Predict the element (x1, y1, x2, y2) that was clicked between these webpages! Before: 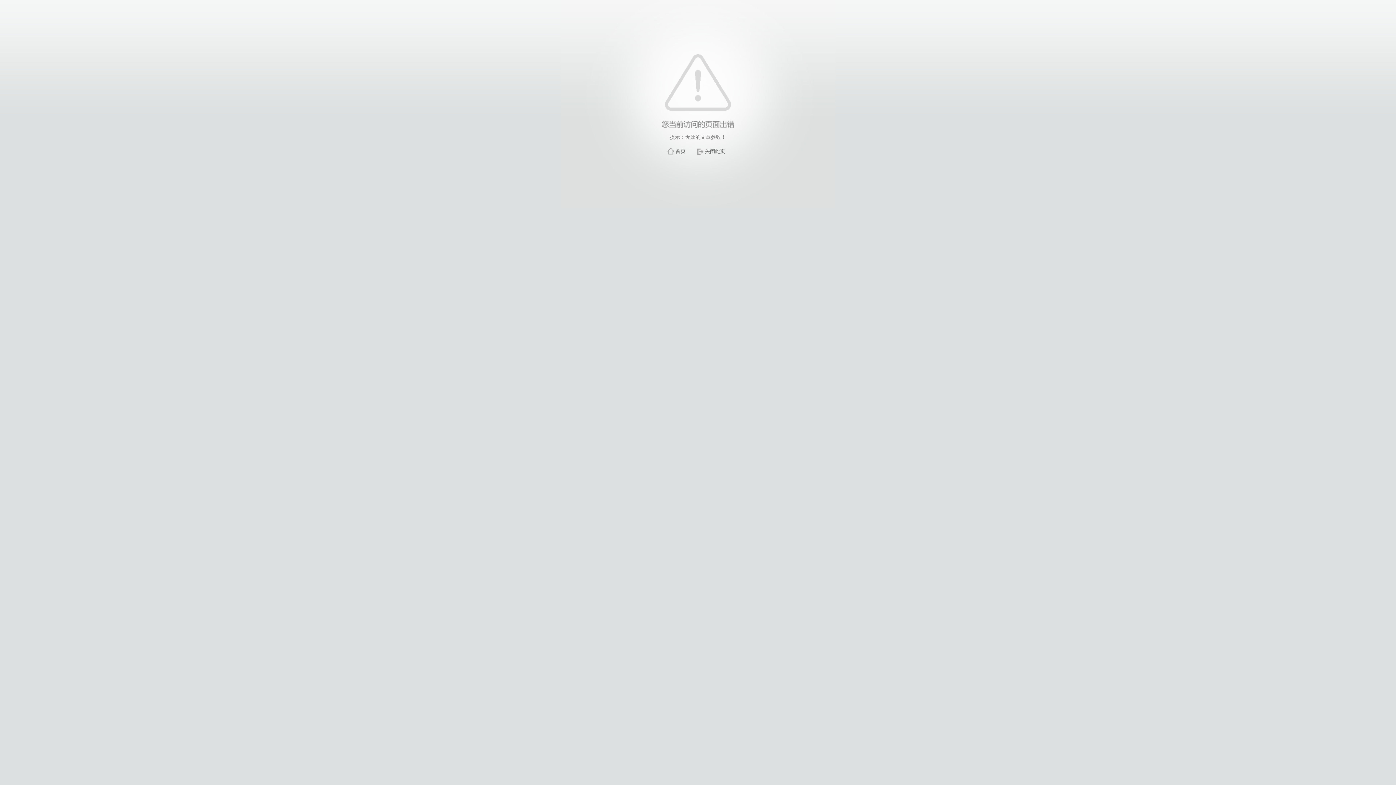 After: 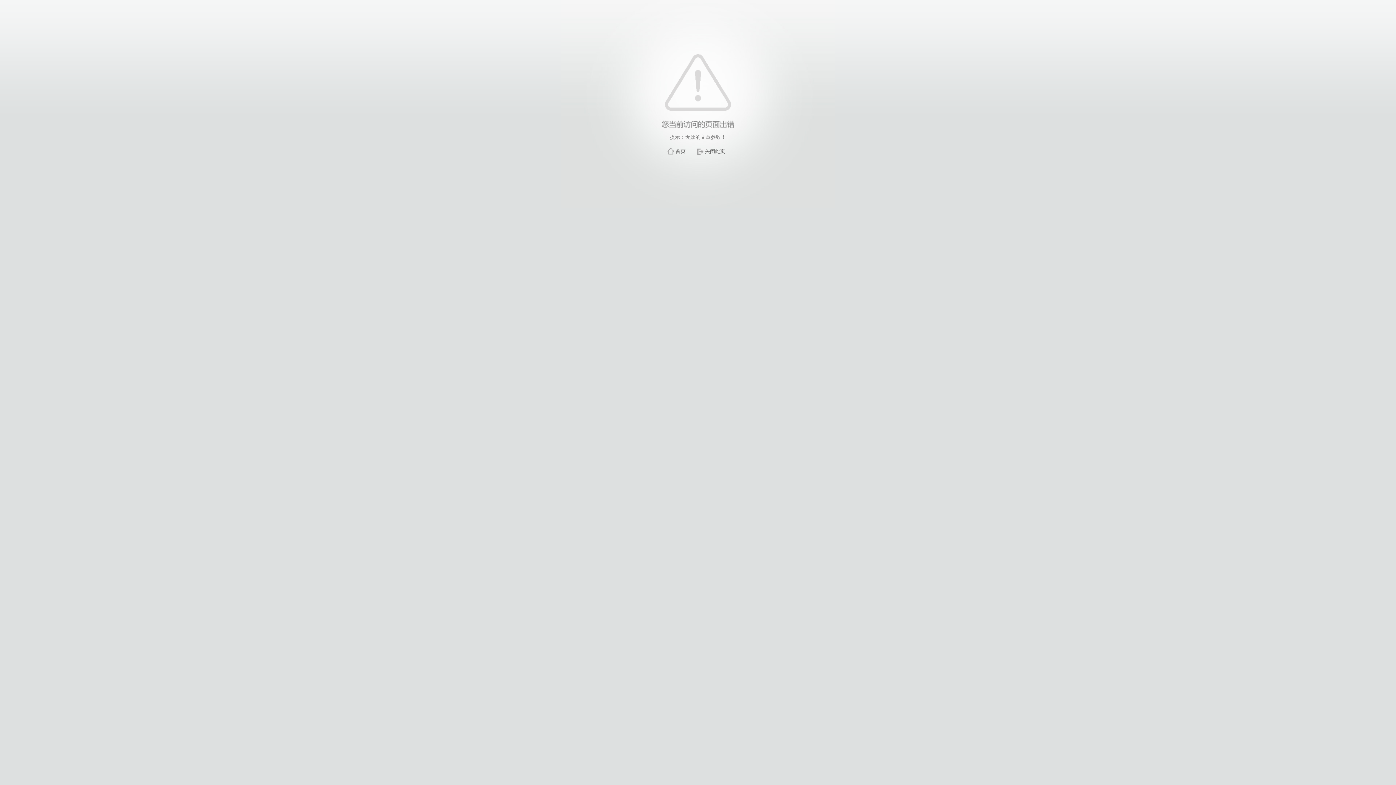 Action: label: 关闭此页 bbox: (705, 148, 725, 154)